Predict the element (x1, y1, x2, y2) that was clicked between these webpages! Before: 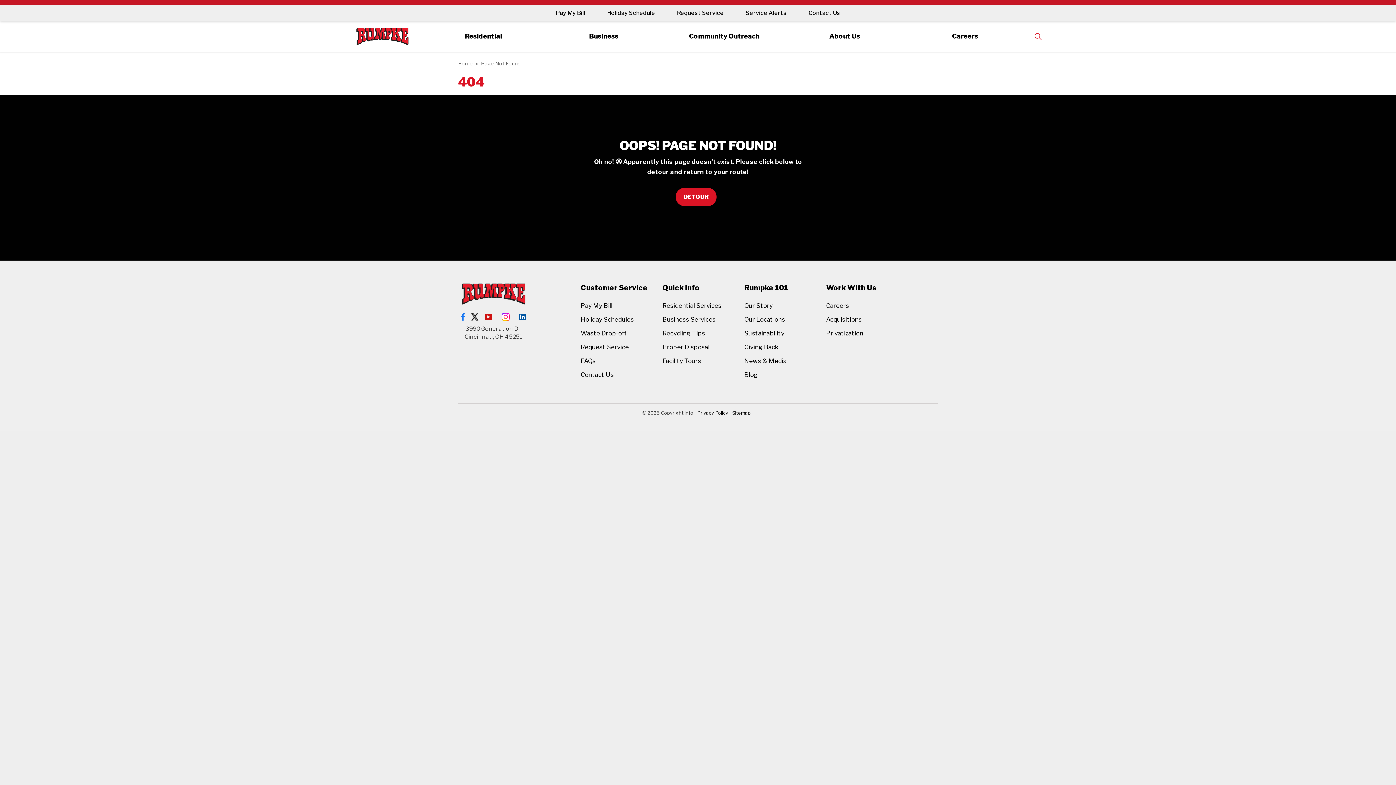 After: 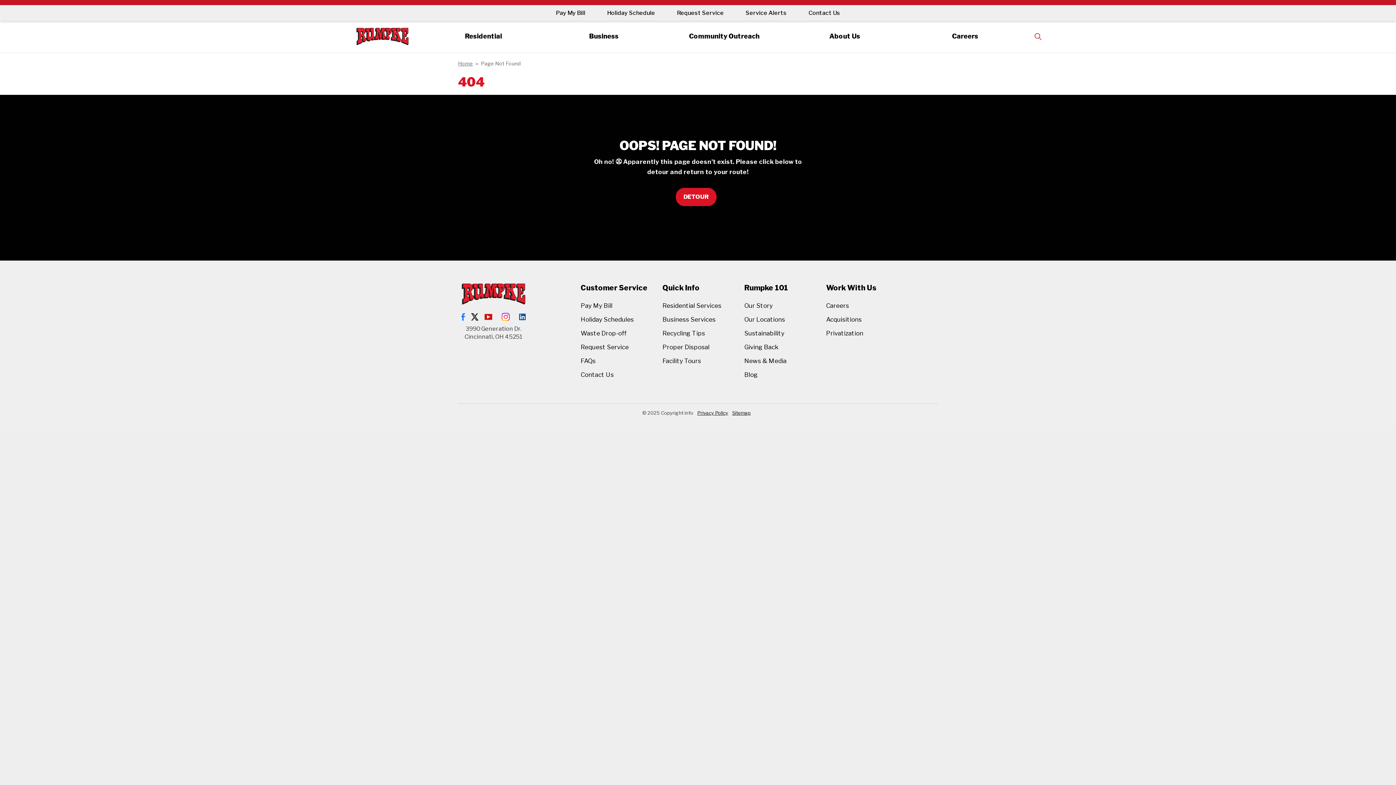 Action: bbox: (498, 311, 513, 321)